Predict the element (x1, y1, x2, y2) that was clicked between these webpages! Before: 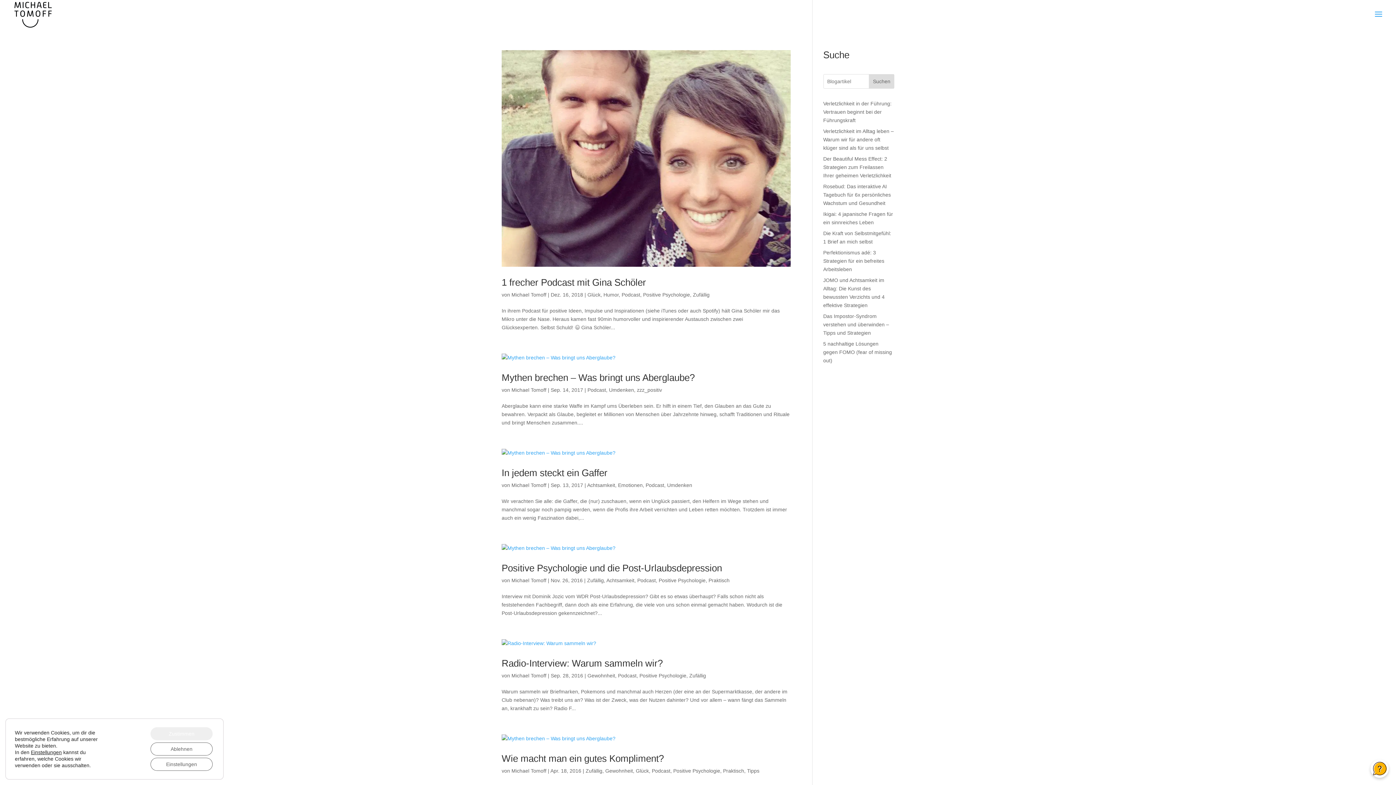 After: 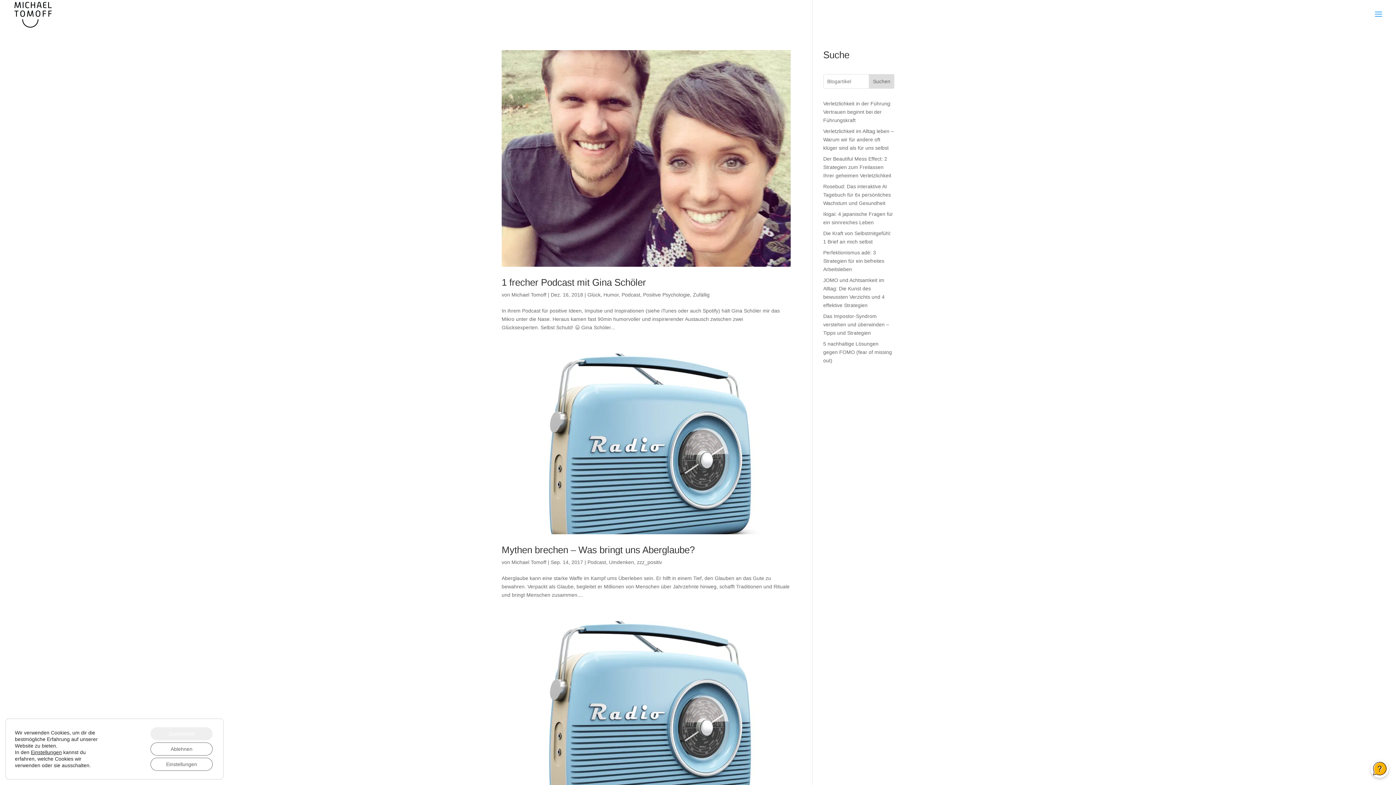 Action: label: Podcast bbox: (637, 577, 656, 583)